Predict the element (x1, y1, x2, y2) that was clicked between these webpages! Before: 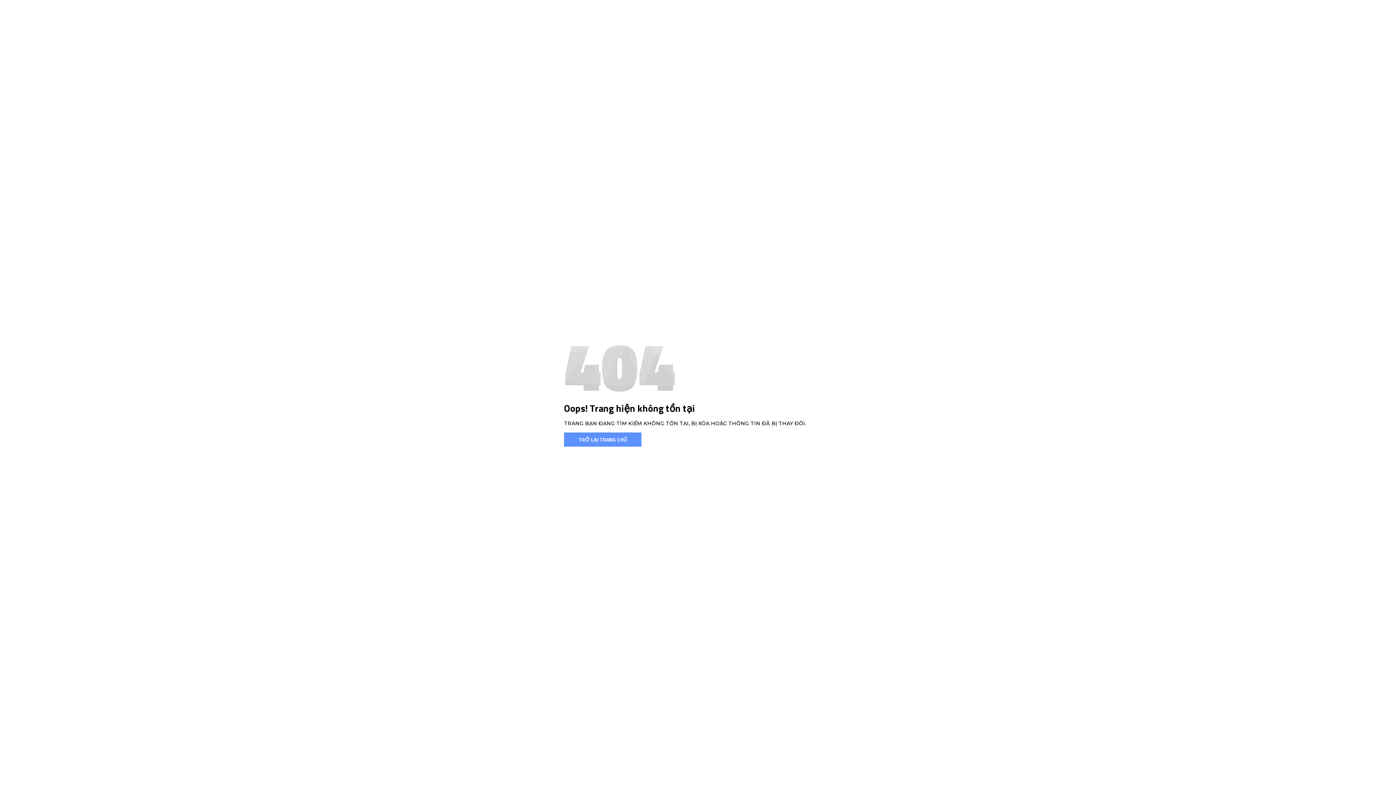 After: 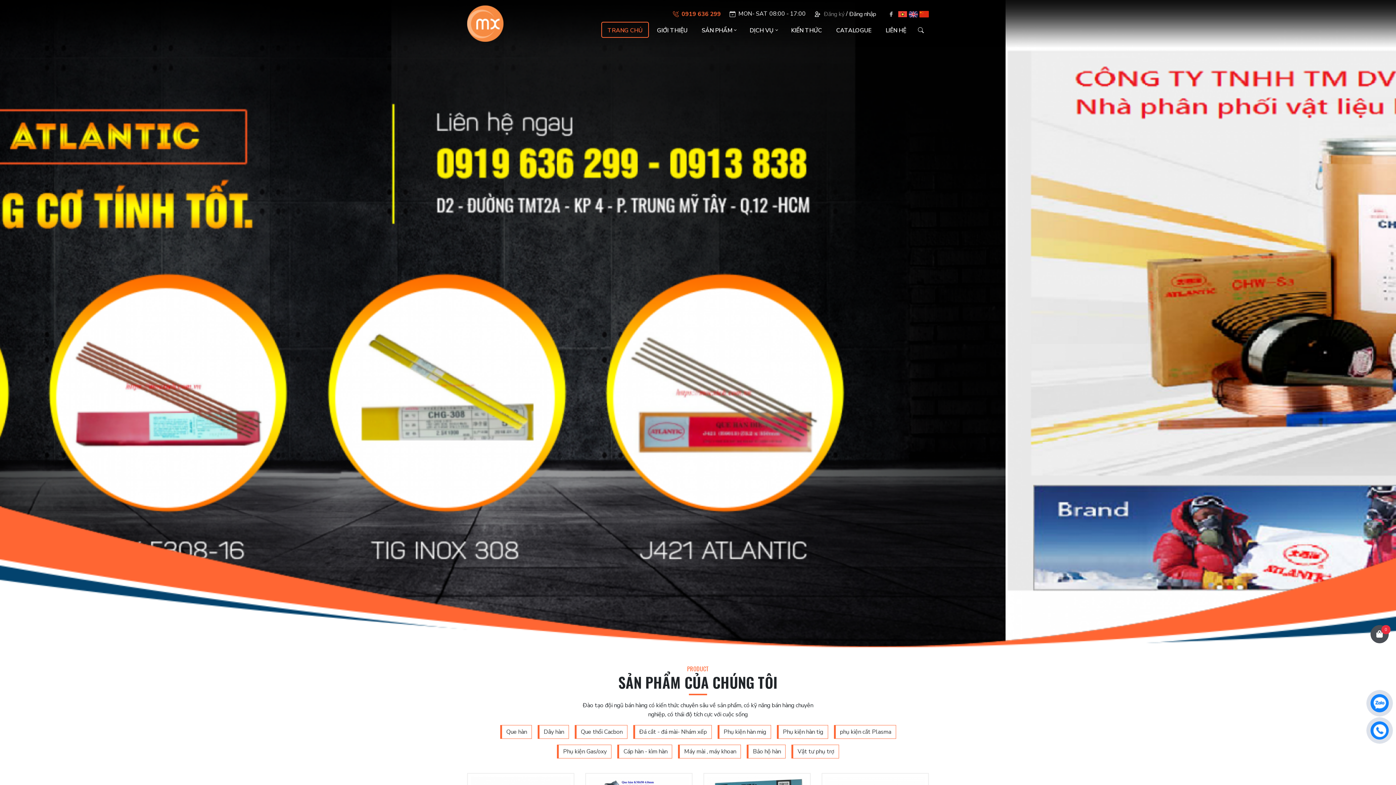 Action: bbox: (564, 432, 641, 446) label: TRỞ LẠI TRANG CHỦ